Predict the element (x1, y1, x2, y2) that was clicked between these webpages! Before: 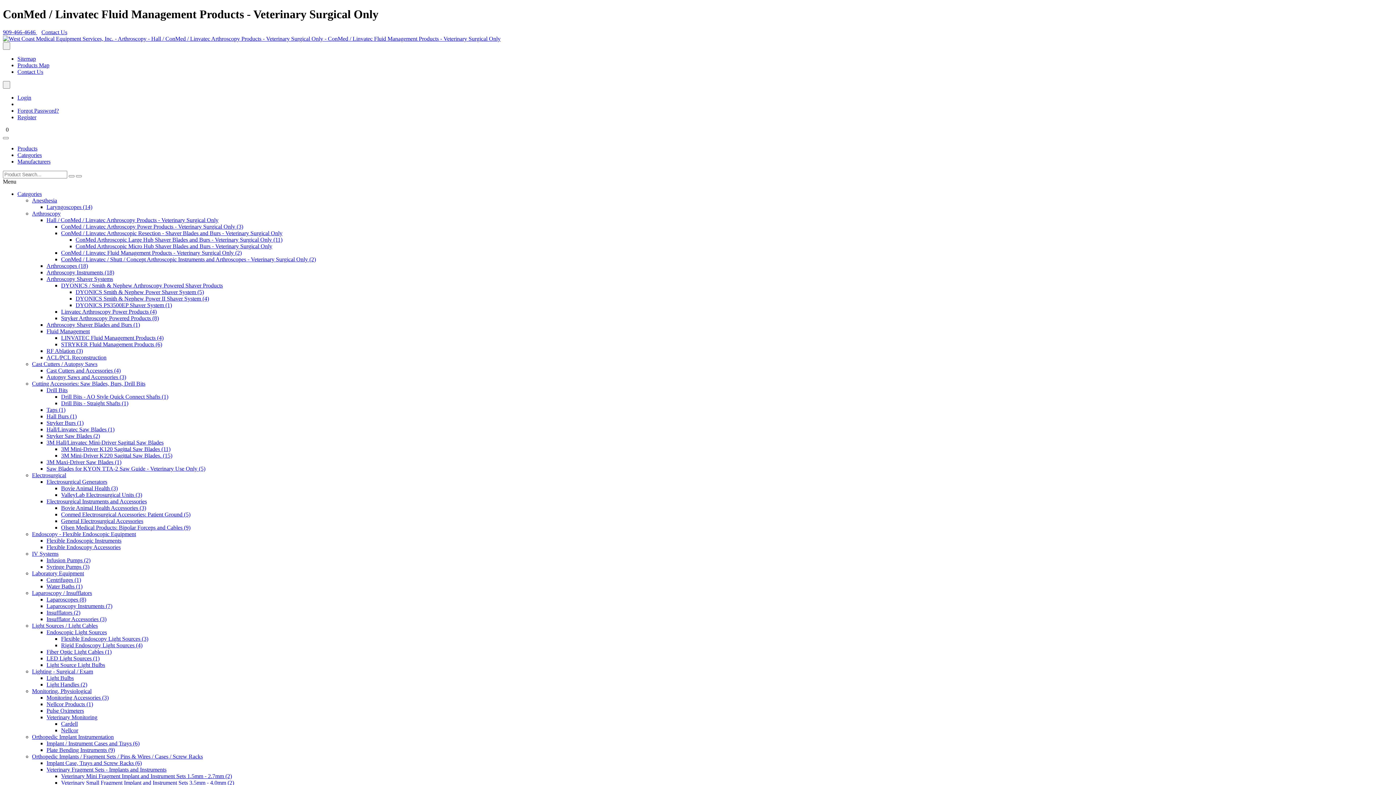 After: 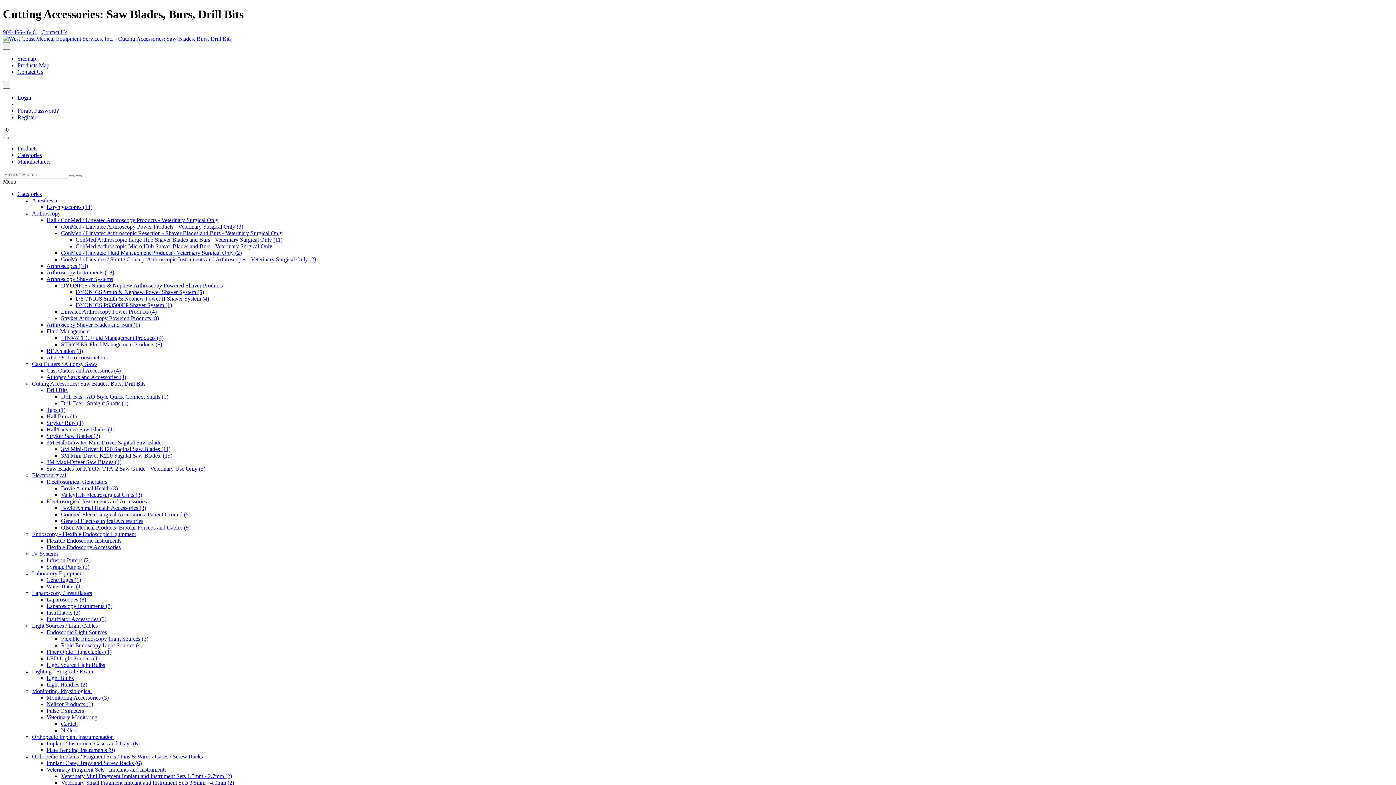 Action: bbox: (32, 380, 145, 386) label: Cutting Accessories: Saw Blades, Burs, Drill Bits